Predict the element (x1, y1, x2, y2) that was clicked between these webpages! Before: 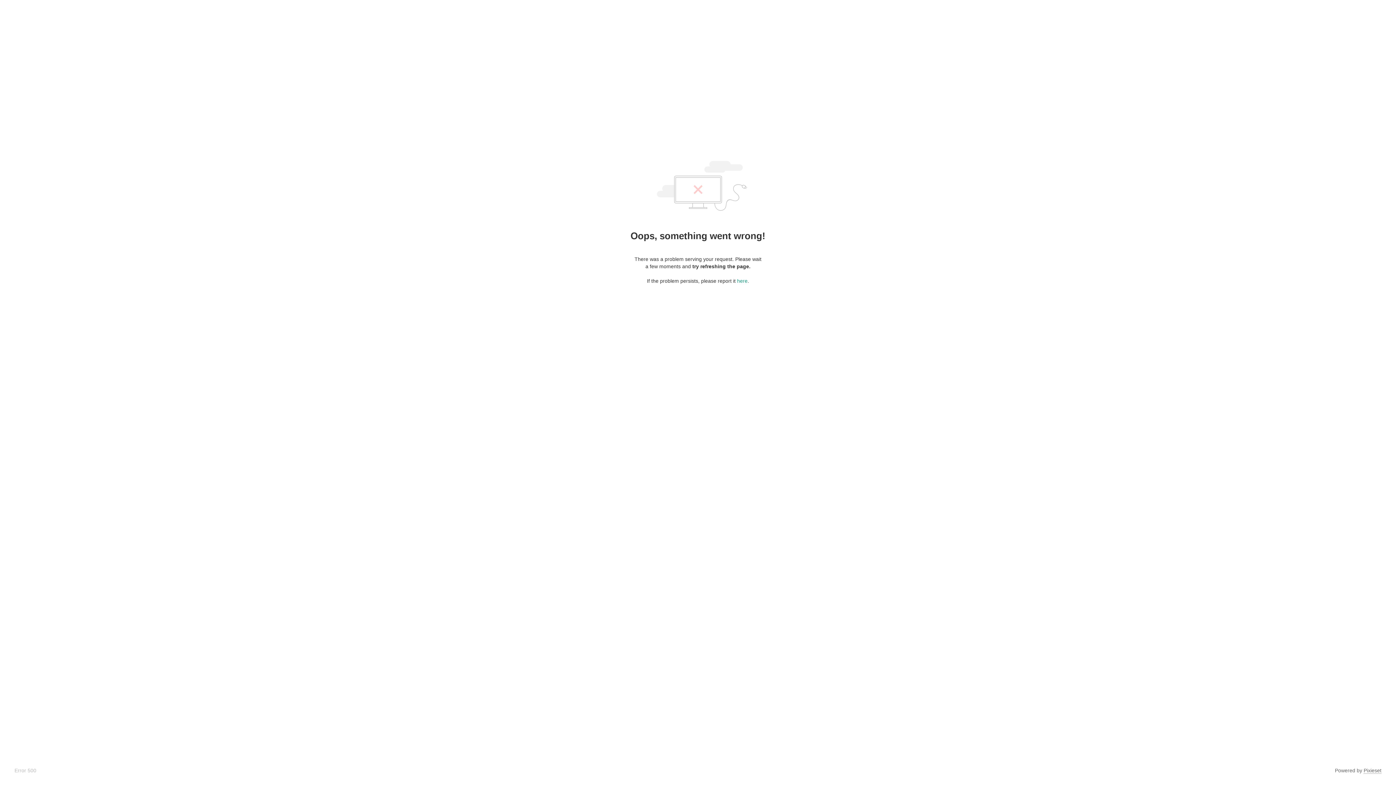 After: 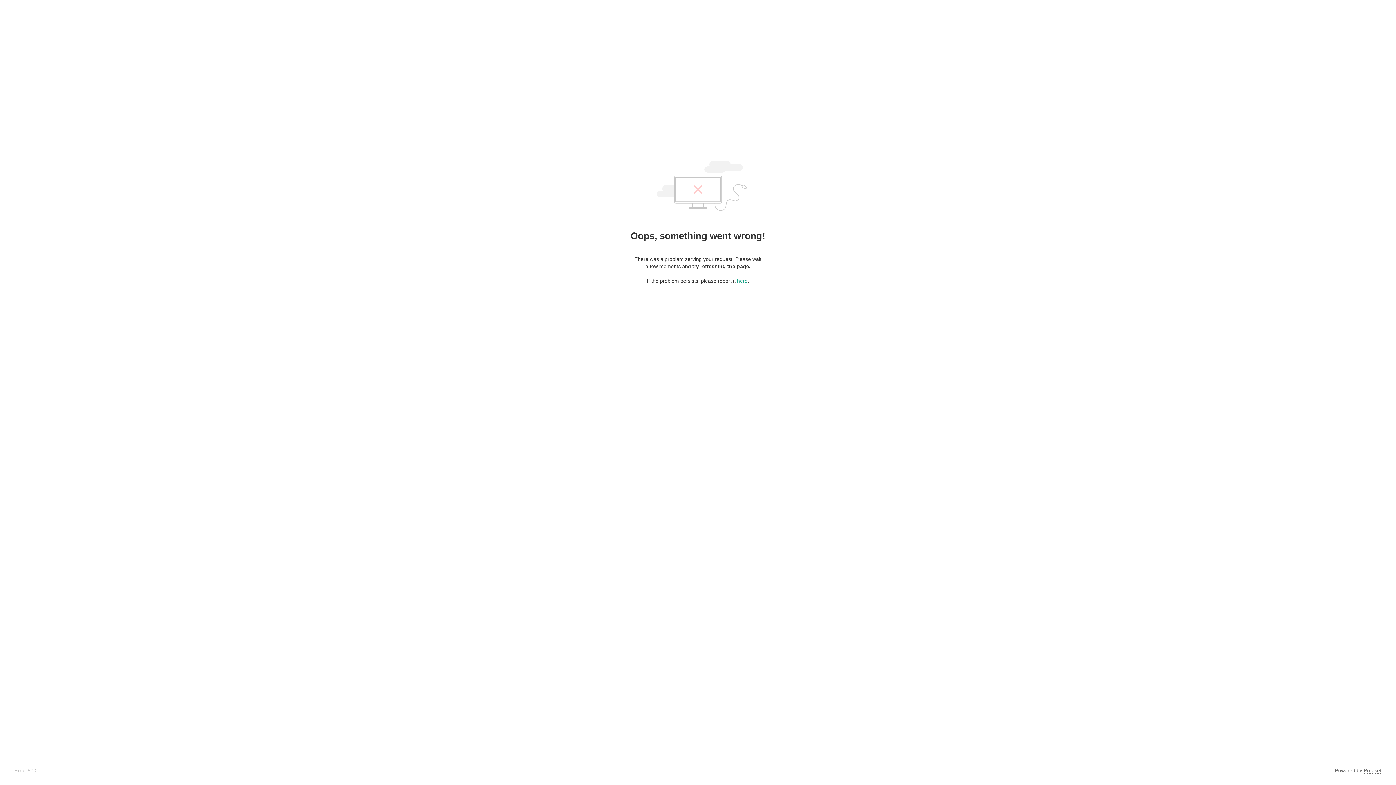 Action: label: Pixieset bbox: (1364, 768, 1381, 774)